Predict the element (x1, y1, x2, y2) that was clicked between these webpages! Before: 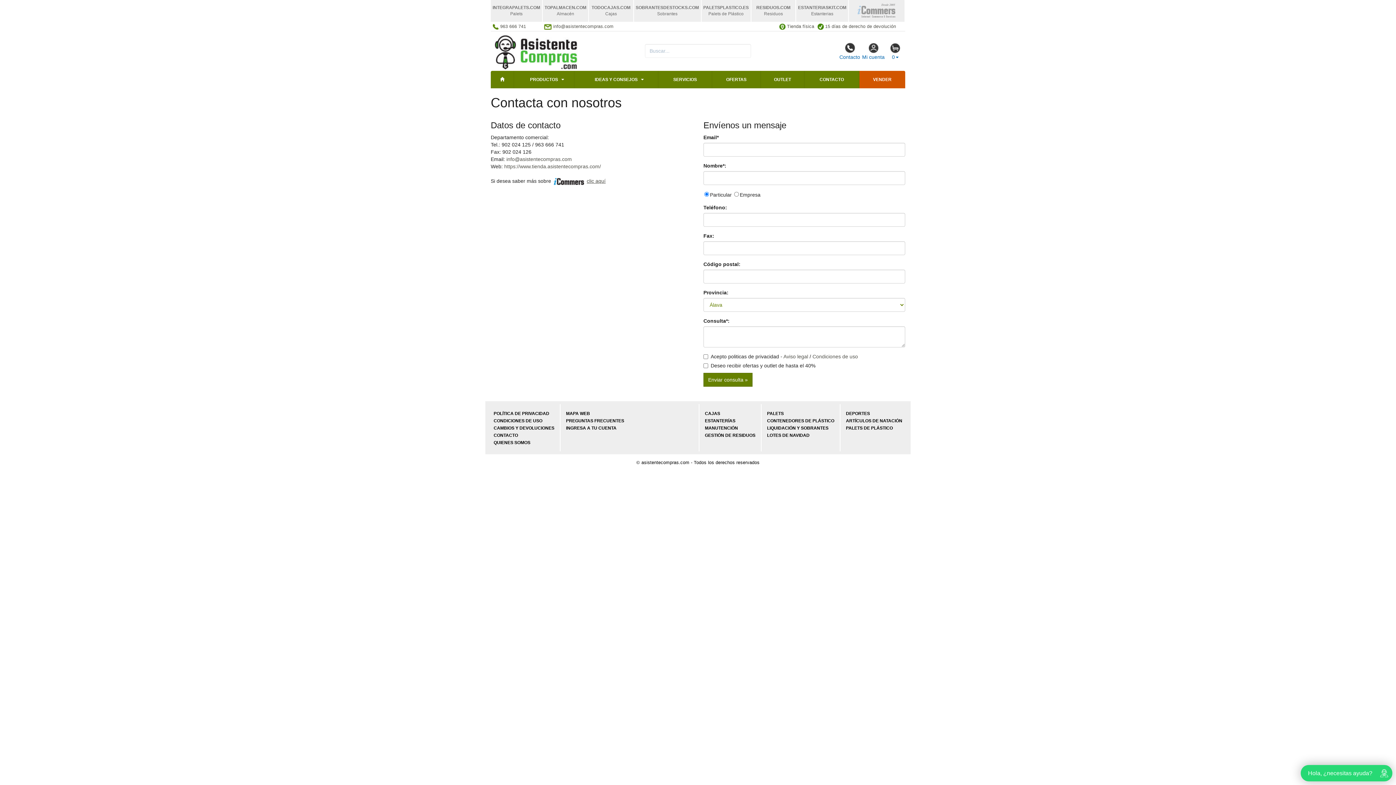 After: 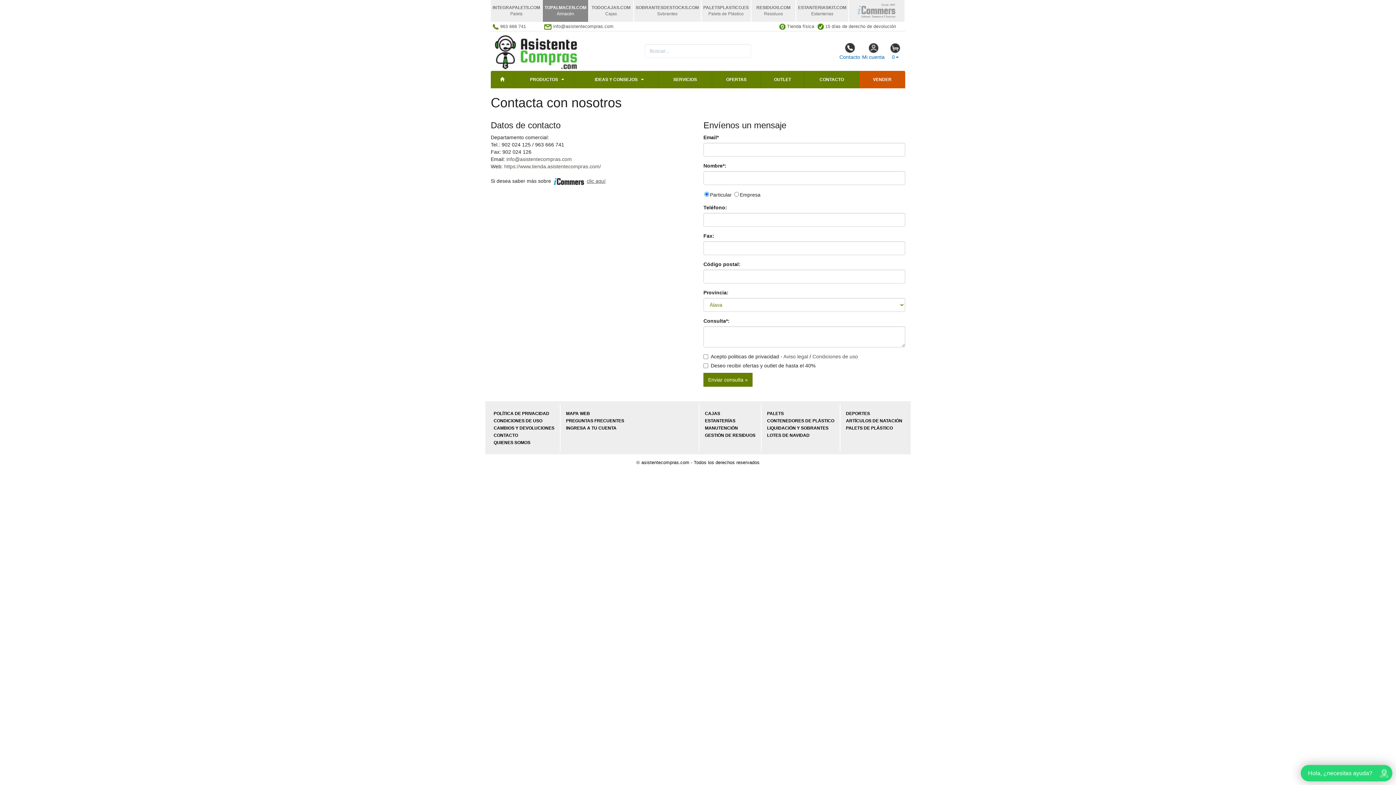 Action: label: TOPALMACEN.COM
Almacén bbox: (542, 0, 589, 21)